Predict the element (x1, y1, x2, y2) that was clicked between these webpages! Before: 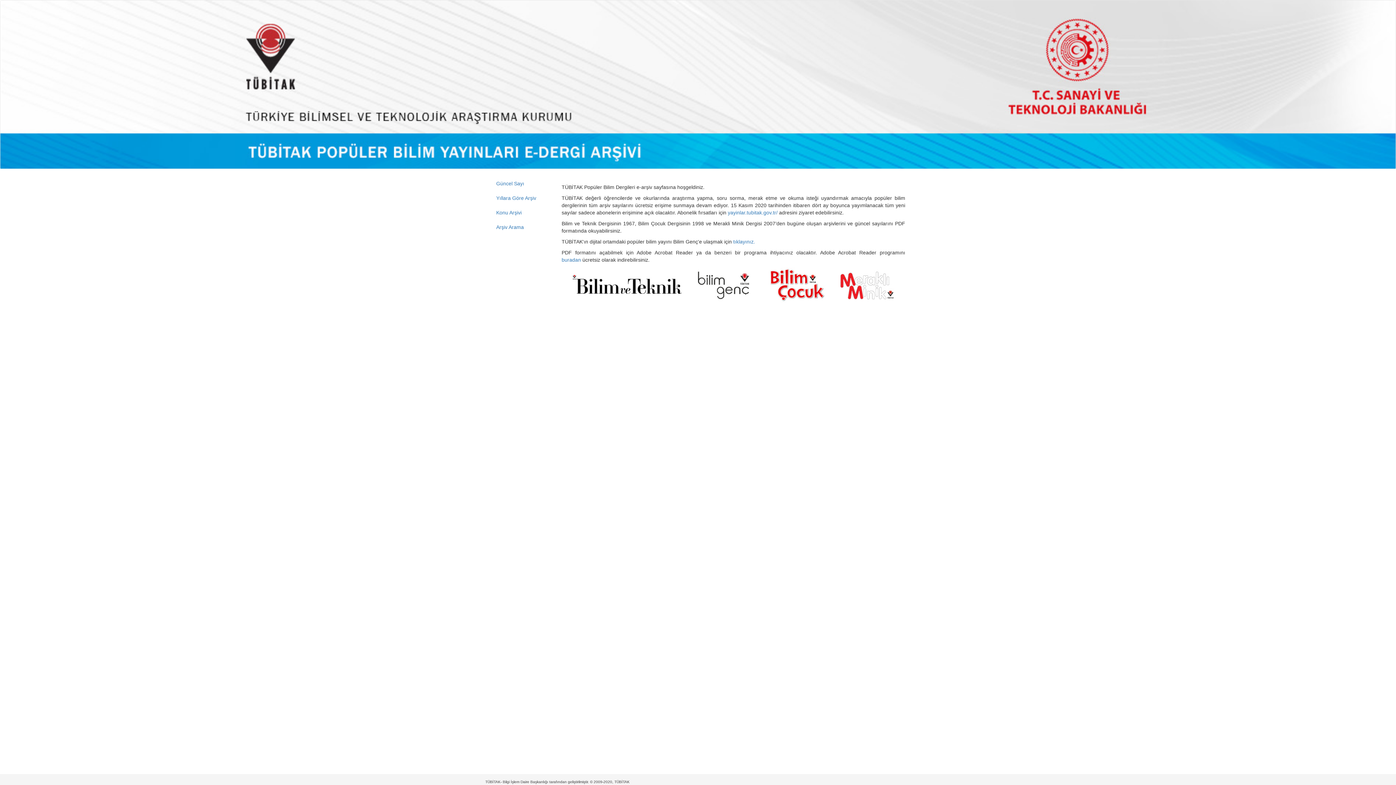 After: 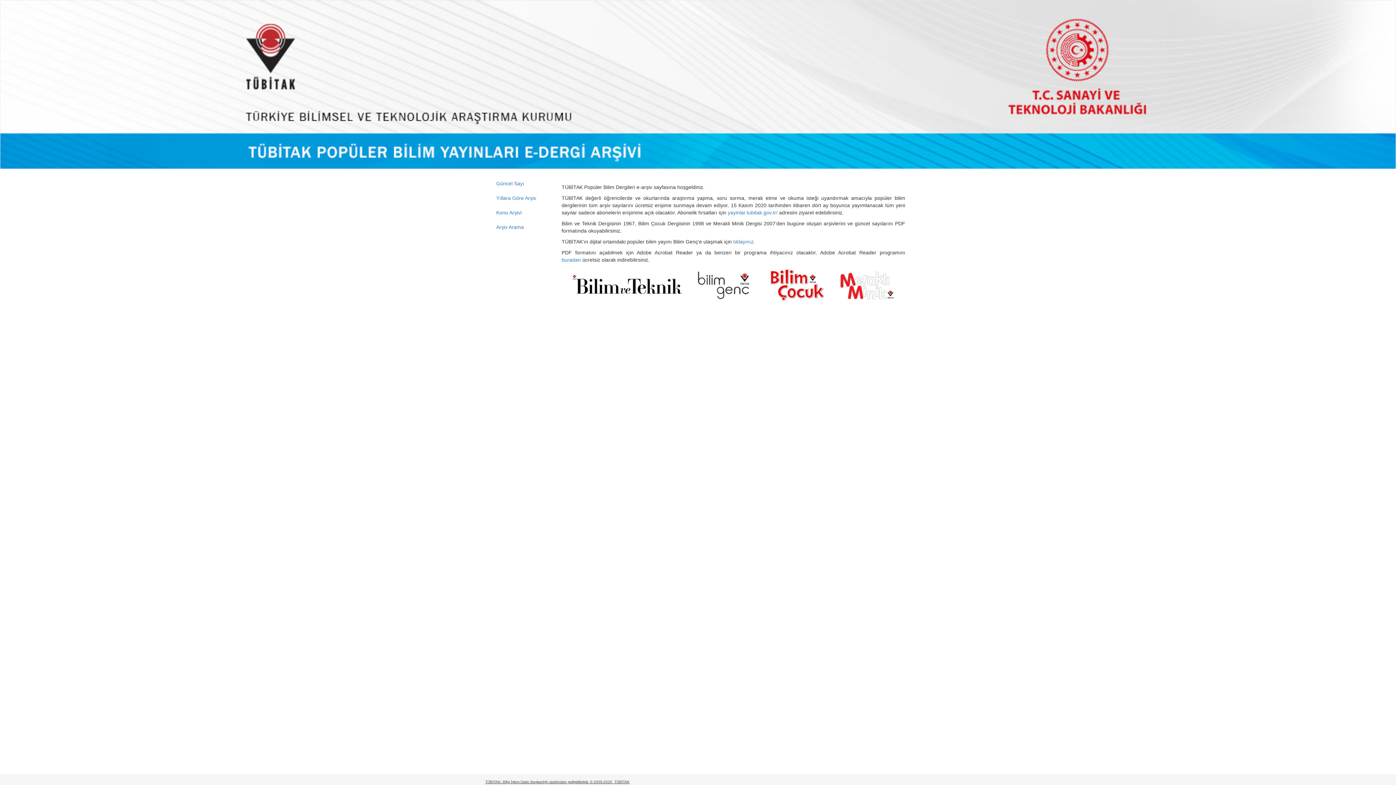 Action: bbox: (485, 780, 629, 784) label: TÜBİTAK- Bilgi İşlem Daire Başkanlığı tarafından geliştirilmiştir. © 2009-2020, TÜBİTAK